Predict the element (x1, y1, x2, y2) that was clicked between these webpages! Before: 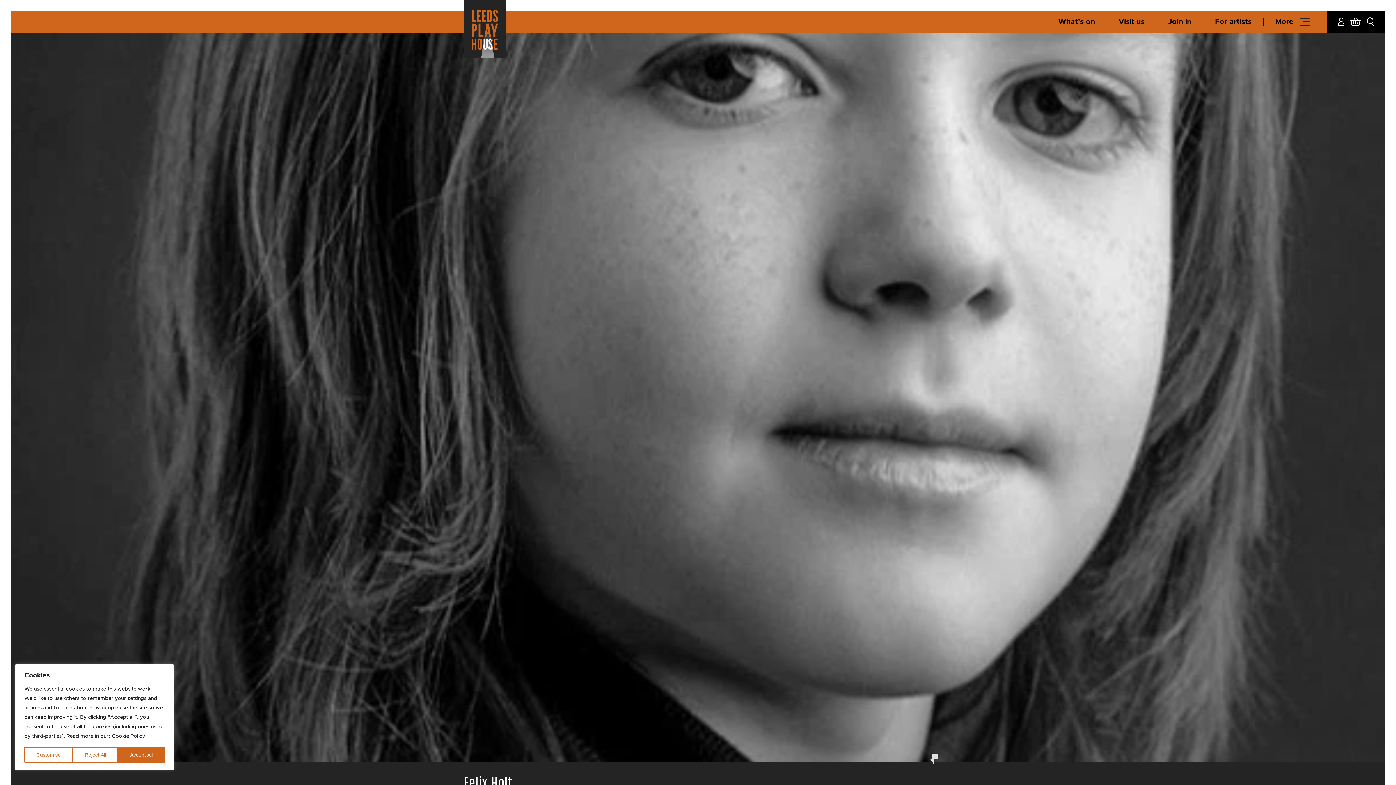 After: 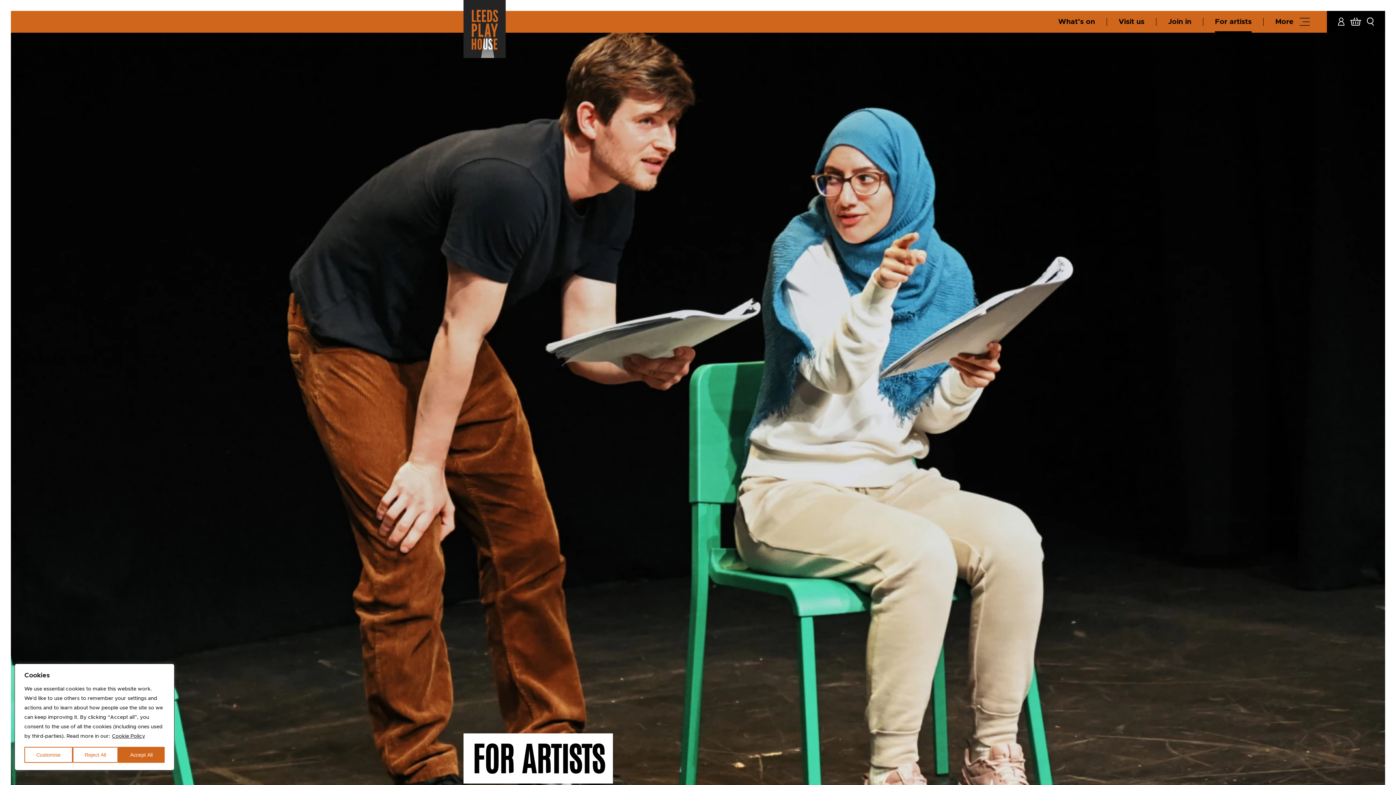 Action: label: For artists Link bbox: (1215, 10, 1252, 32)